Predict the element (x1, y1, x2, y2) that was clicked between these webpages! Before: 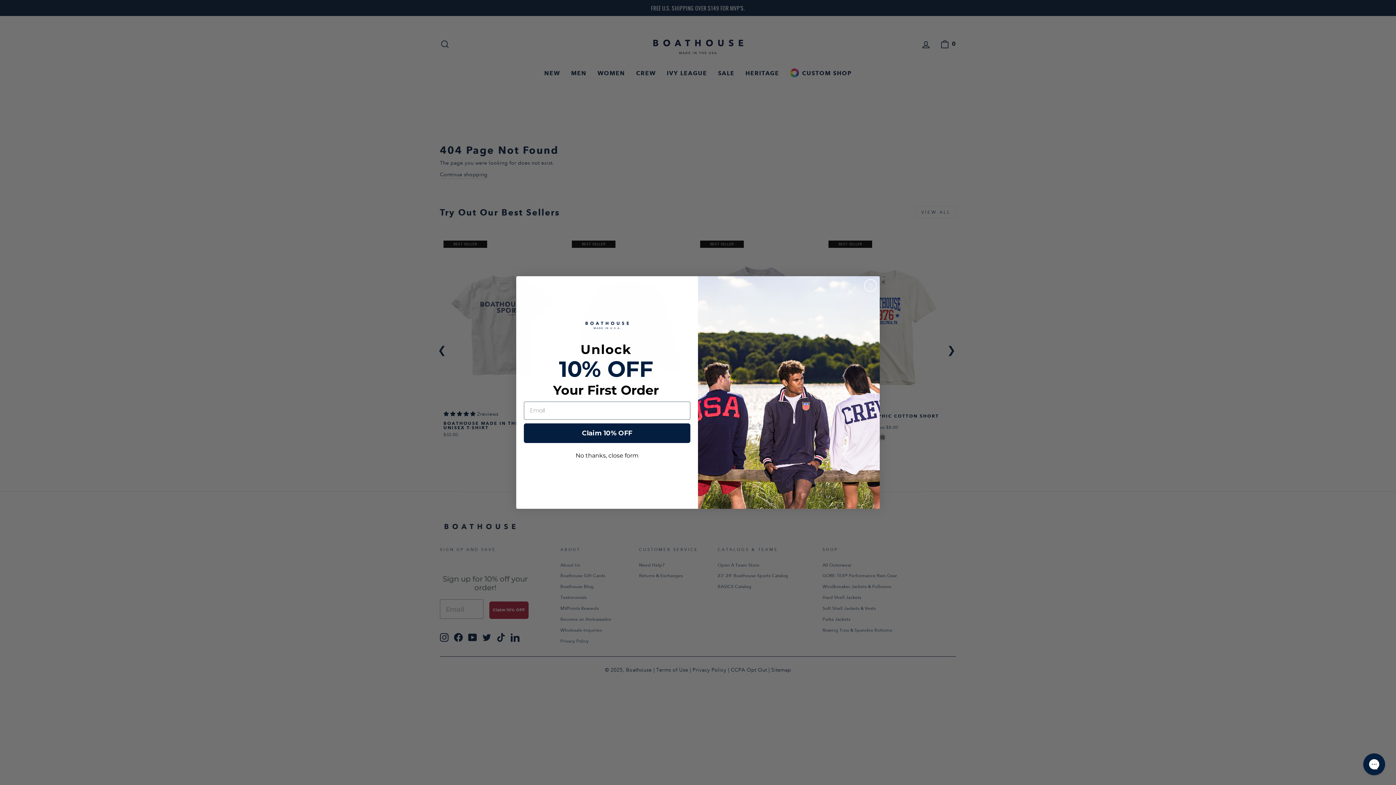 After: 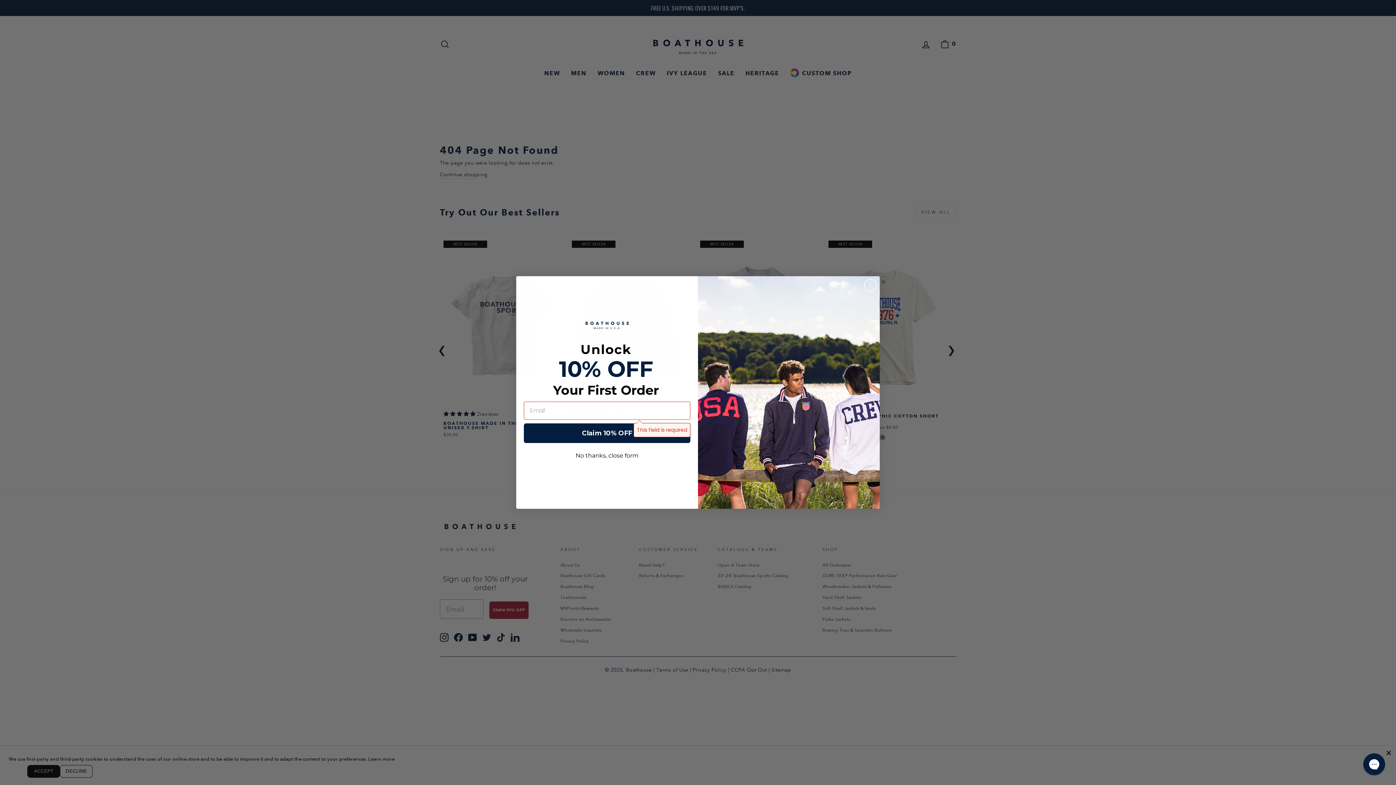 Action: bbox: (524, 423, 690, 443) label: Claim 10% OFF